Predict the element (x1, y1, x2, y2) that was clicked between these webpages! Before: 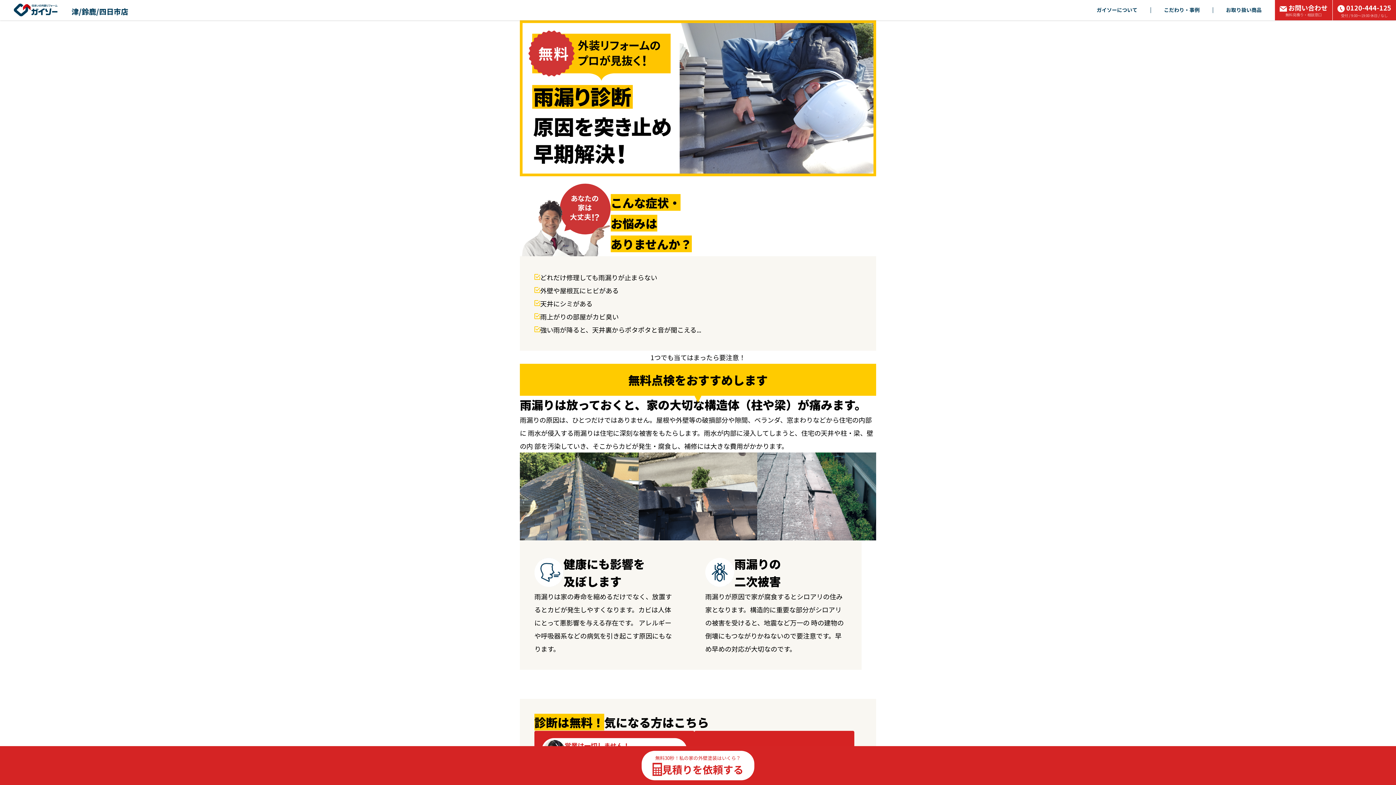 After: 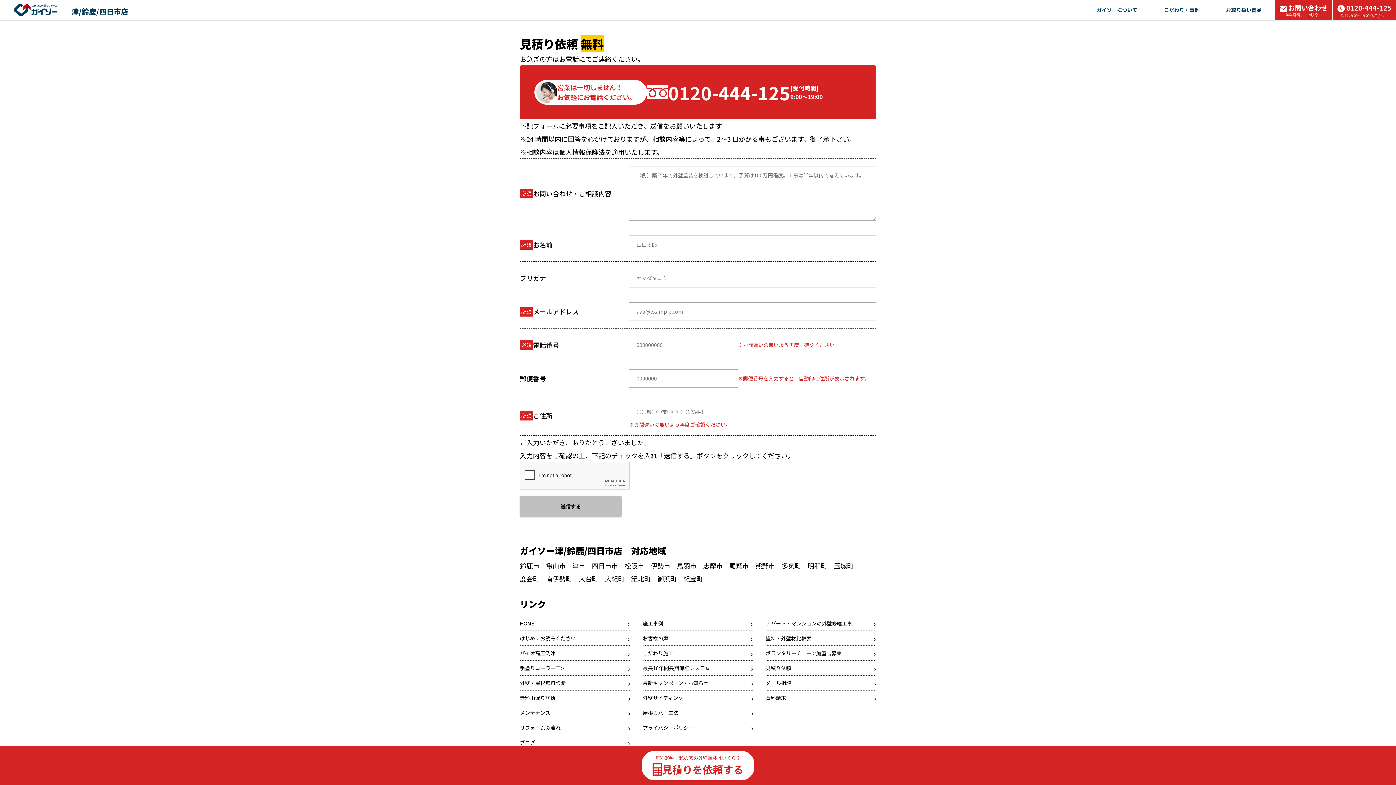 Action: label: お問い合わせ
無料見積り・相談窓口 bbox: (1275, 0, 1332, 20)